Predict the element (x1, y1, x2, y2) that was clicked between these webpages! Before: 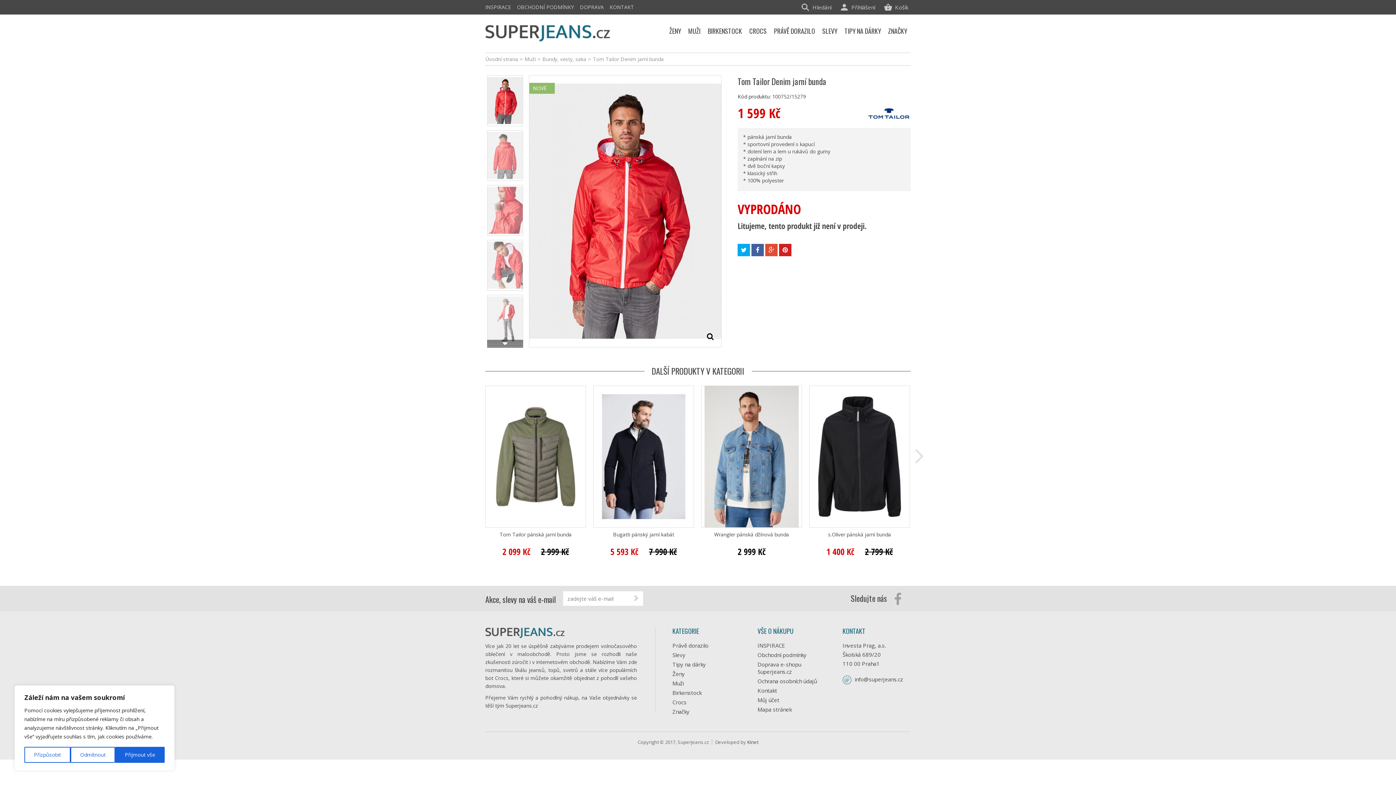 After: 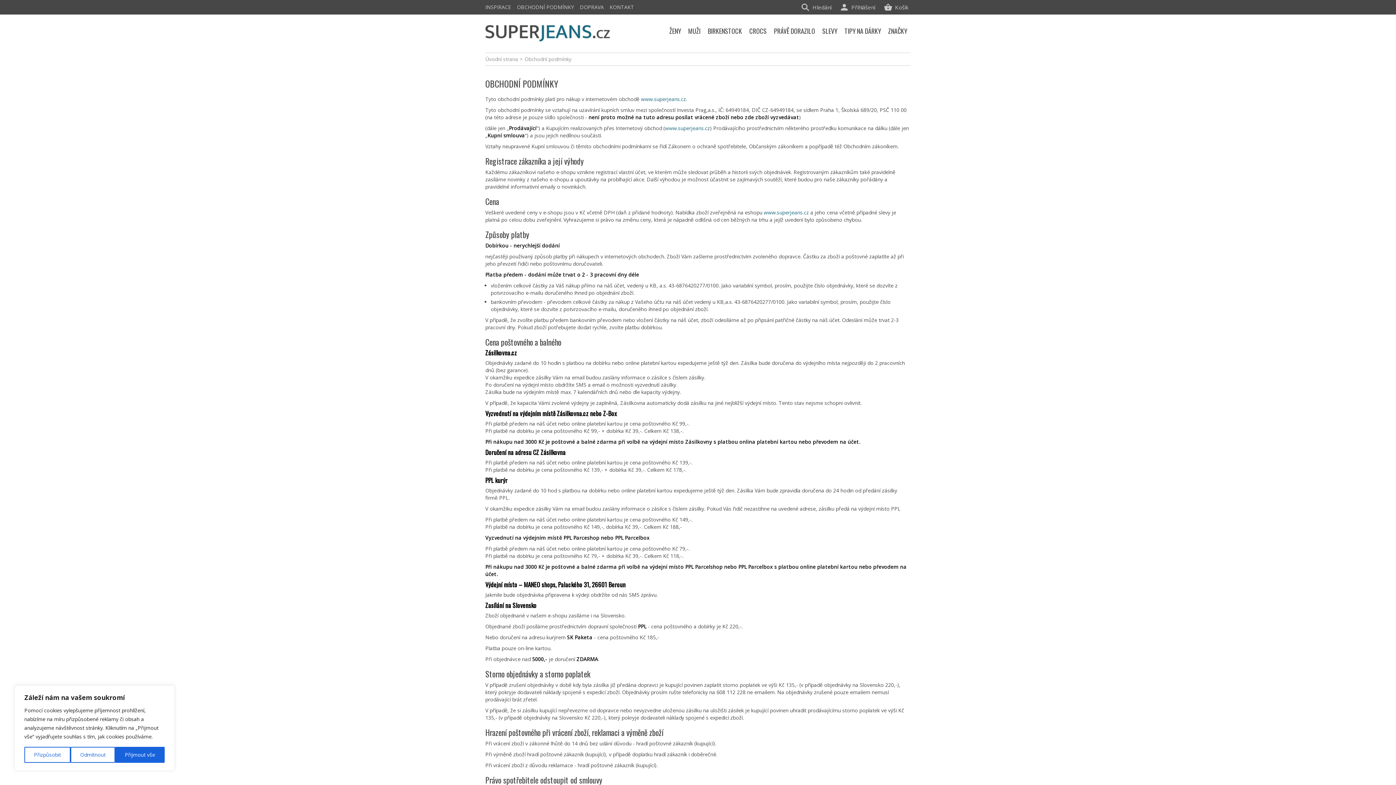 Action: label: OBCHODNÍ PODMÍNKY bbox: (514, 3, 577, 10)